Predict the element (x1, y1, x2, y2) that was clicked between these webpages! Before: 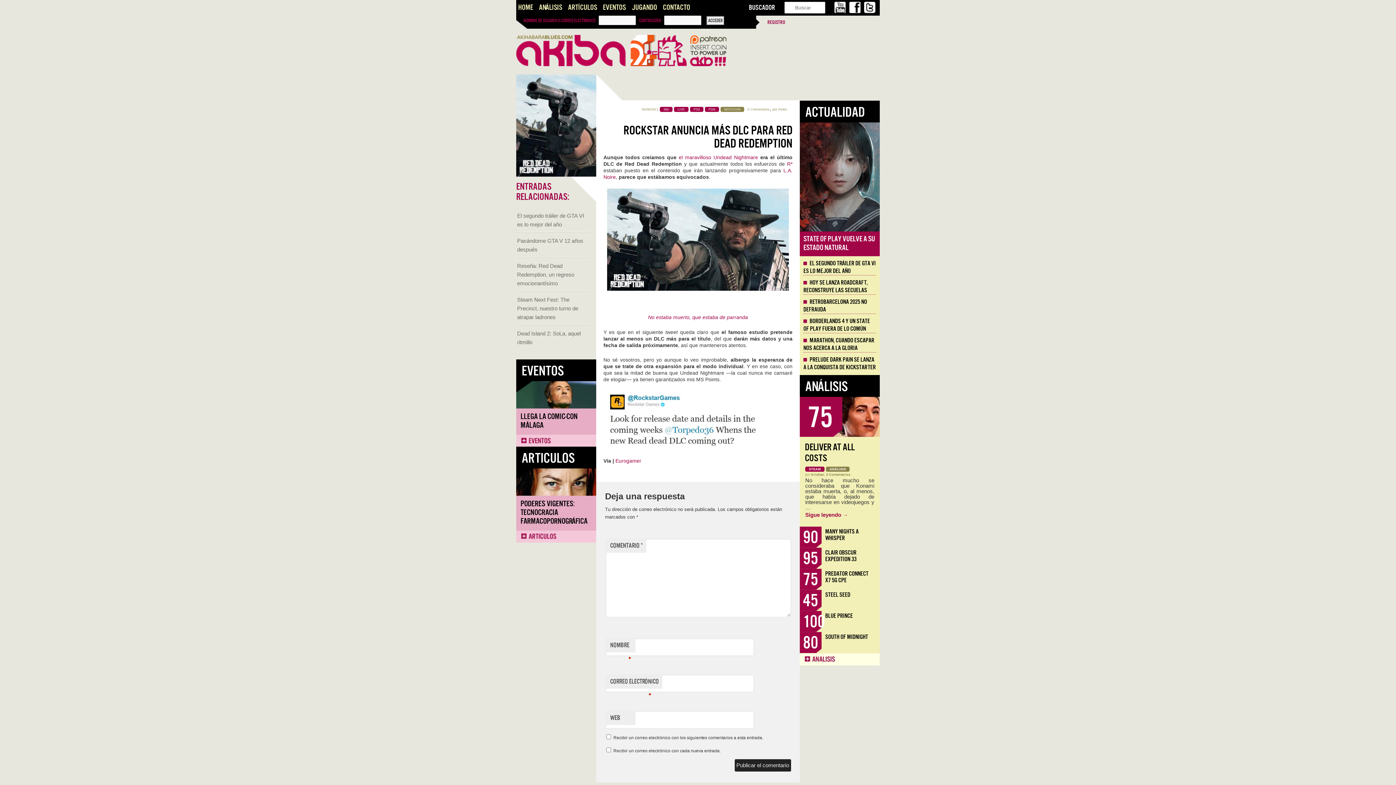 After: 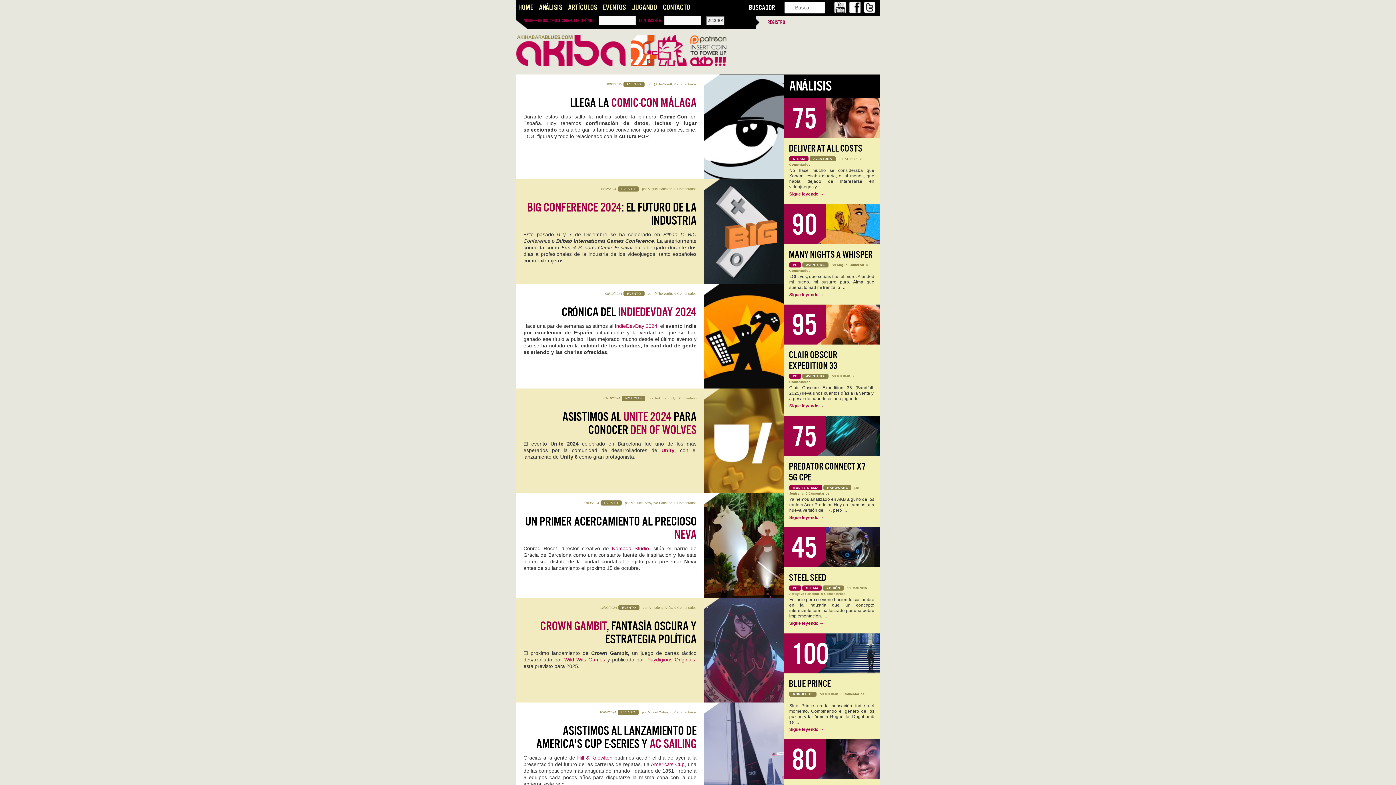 Action: bbox: (516, 441, 597, 447)